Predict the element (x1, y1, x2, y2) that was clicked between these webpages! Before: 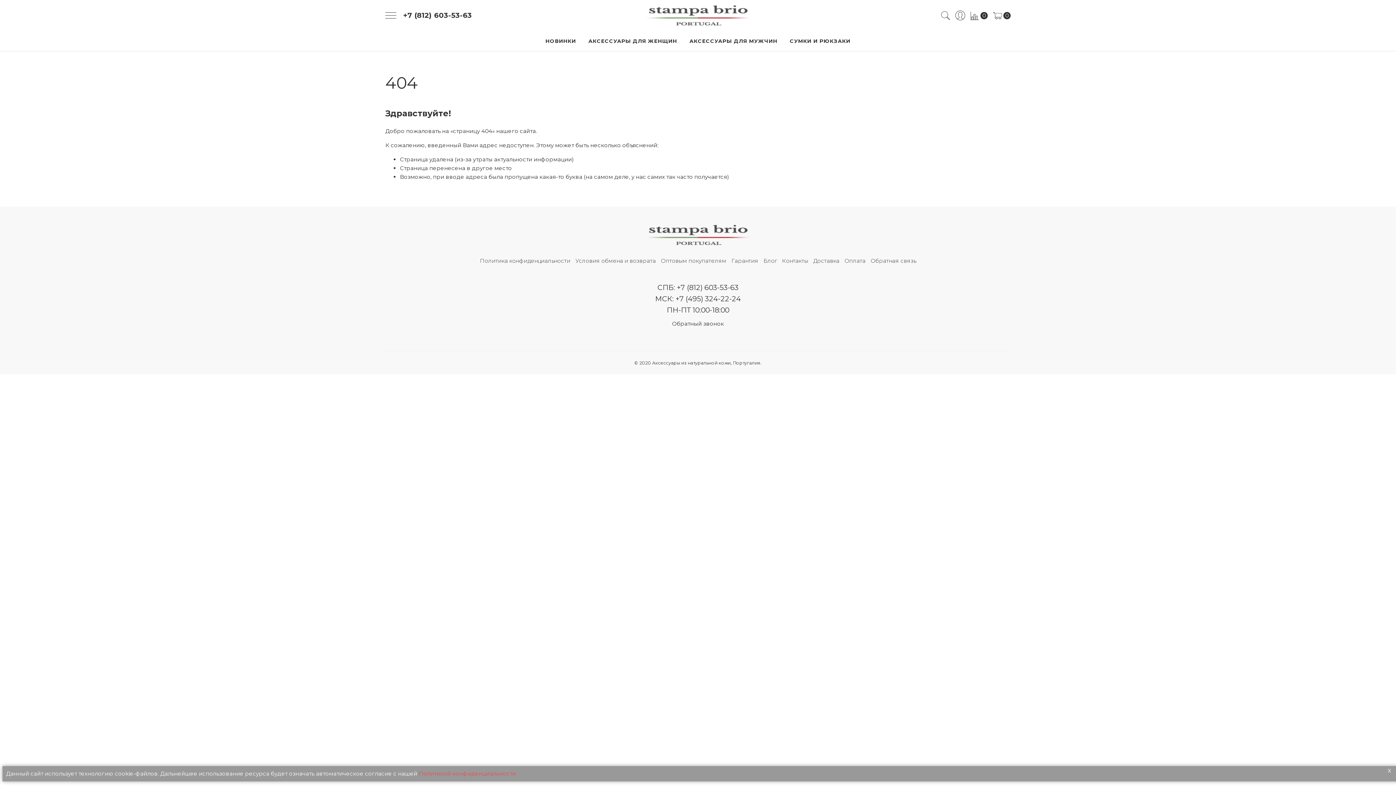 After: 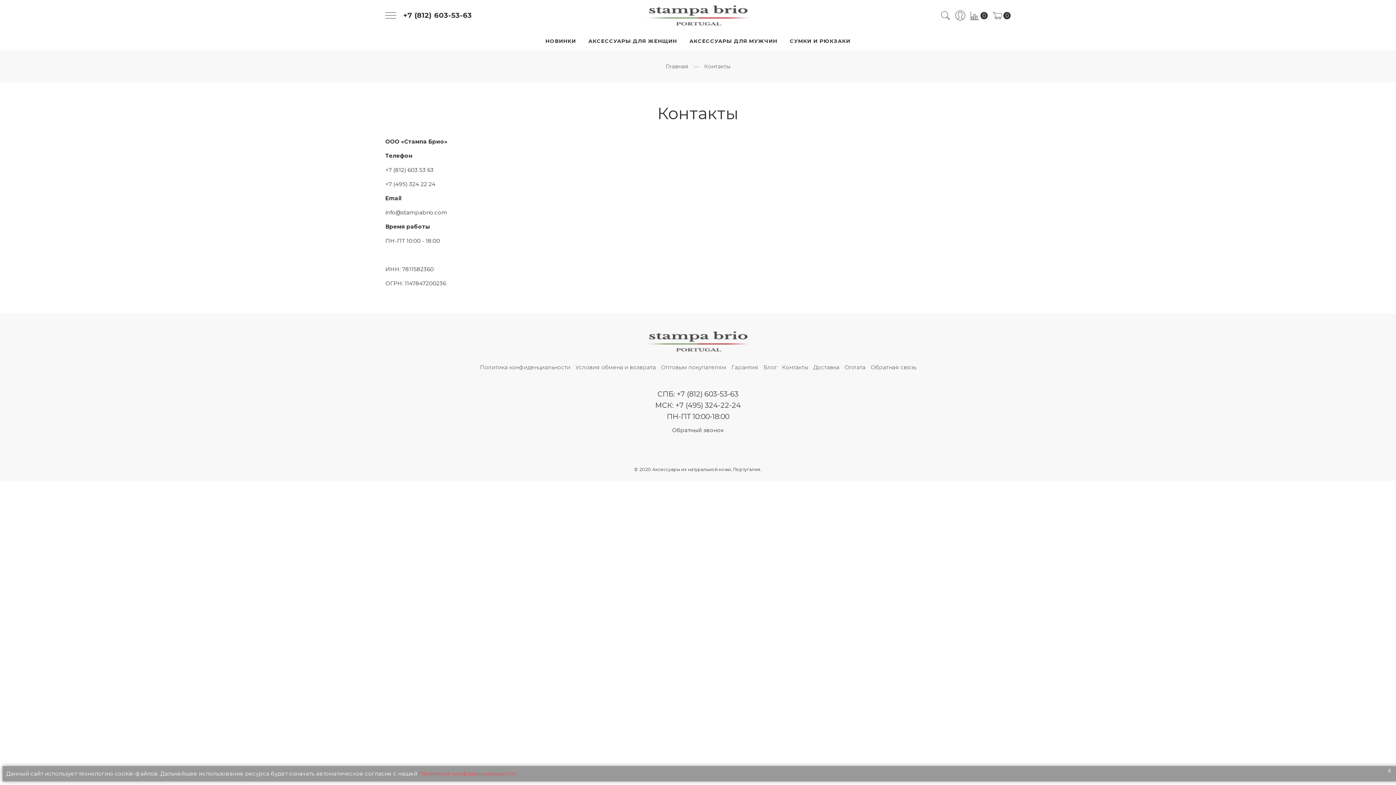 Action: label: Контакты bbox: (782, 256, 808, 265)